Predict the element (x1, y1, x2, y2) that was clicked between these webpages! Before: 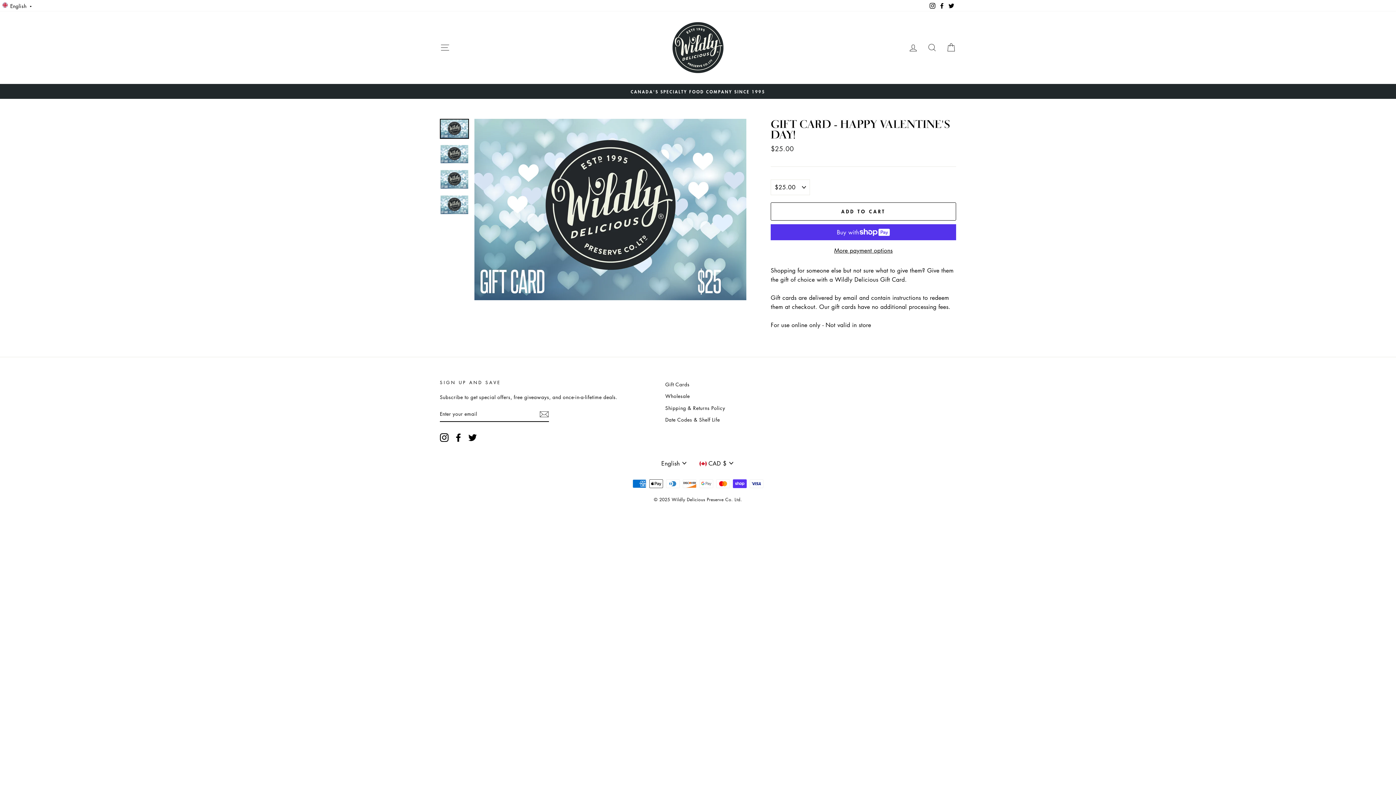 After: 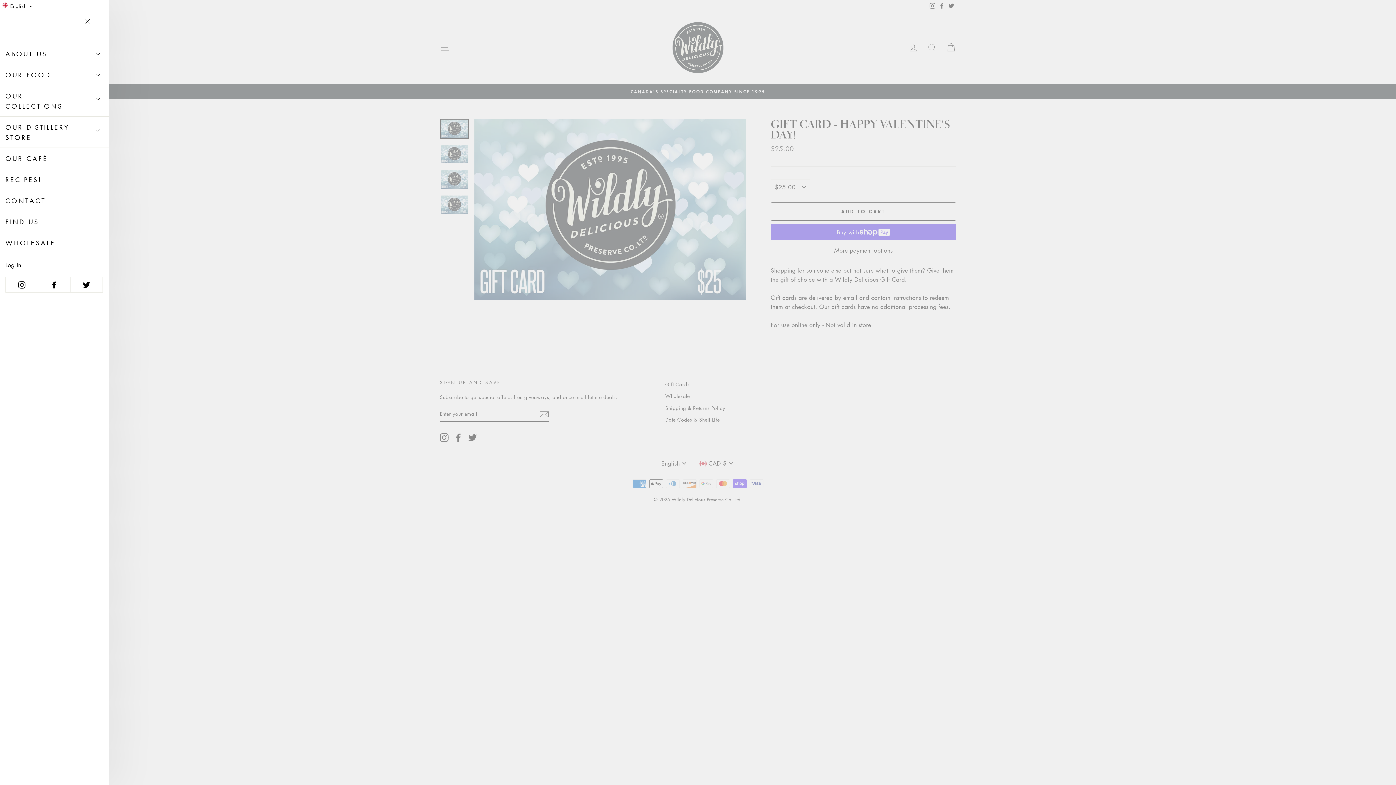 Action: bbox: (435, 39, 454, 55) label: SITE NAVIGATION